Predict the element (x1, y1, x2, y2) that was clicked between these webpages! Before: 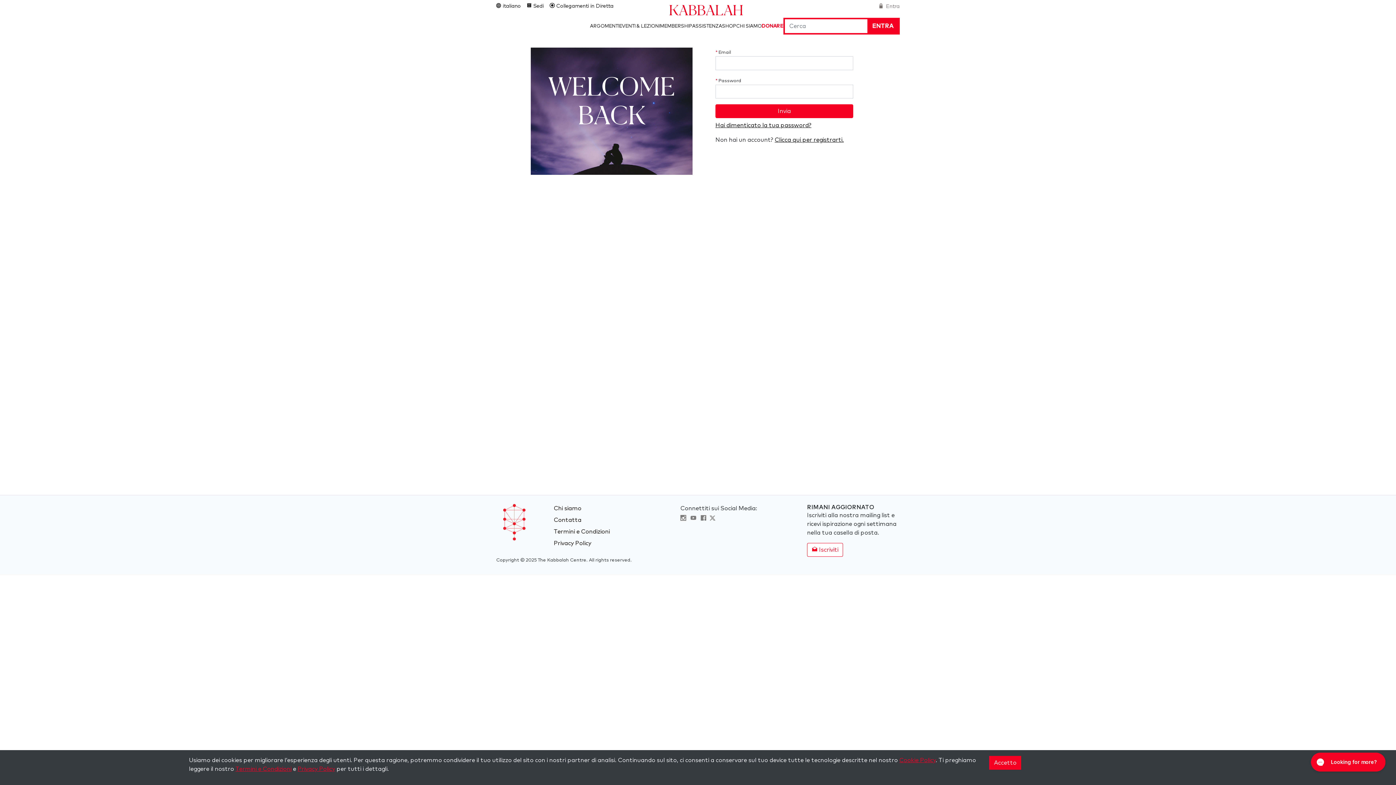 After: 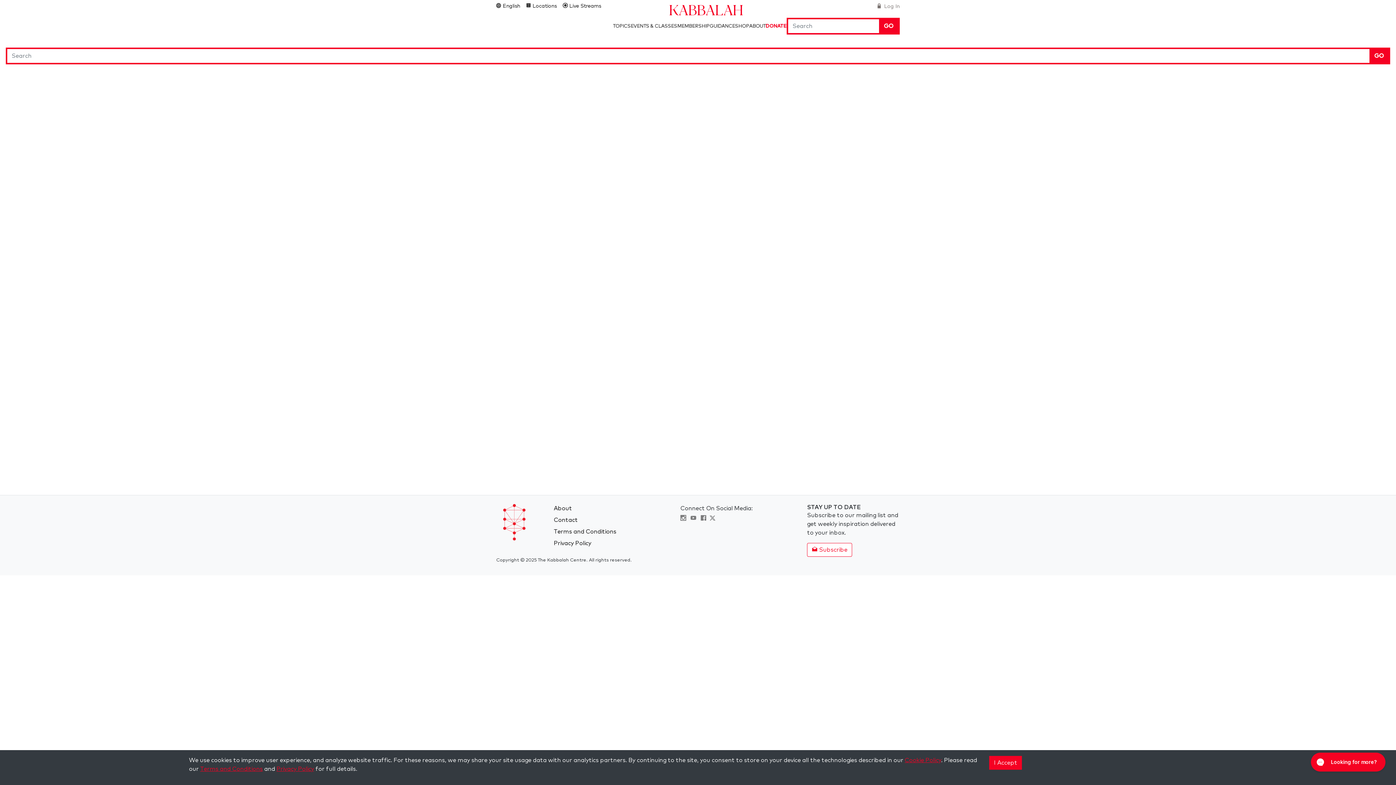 Action: label: ENTRA bbox: (867, 19, 898, 33)